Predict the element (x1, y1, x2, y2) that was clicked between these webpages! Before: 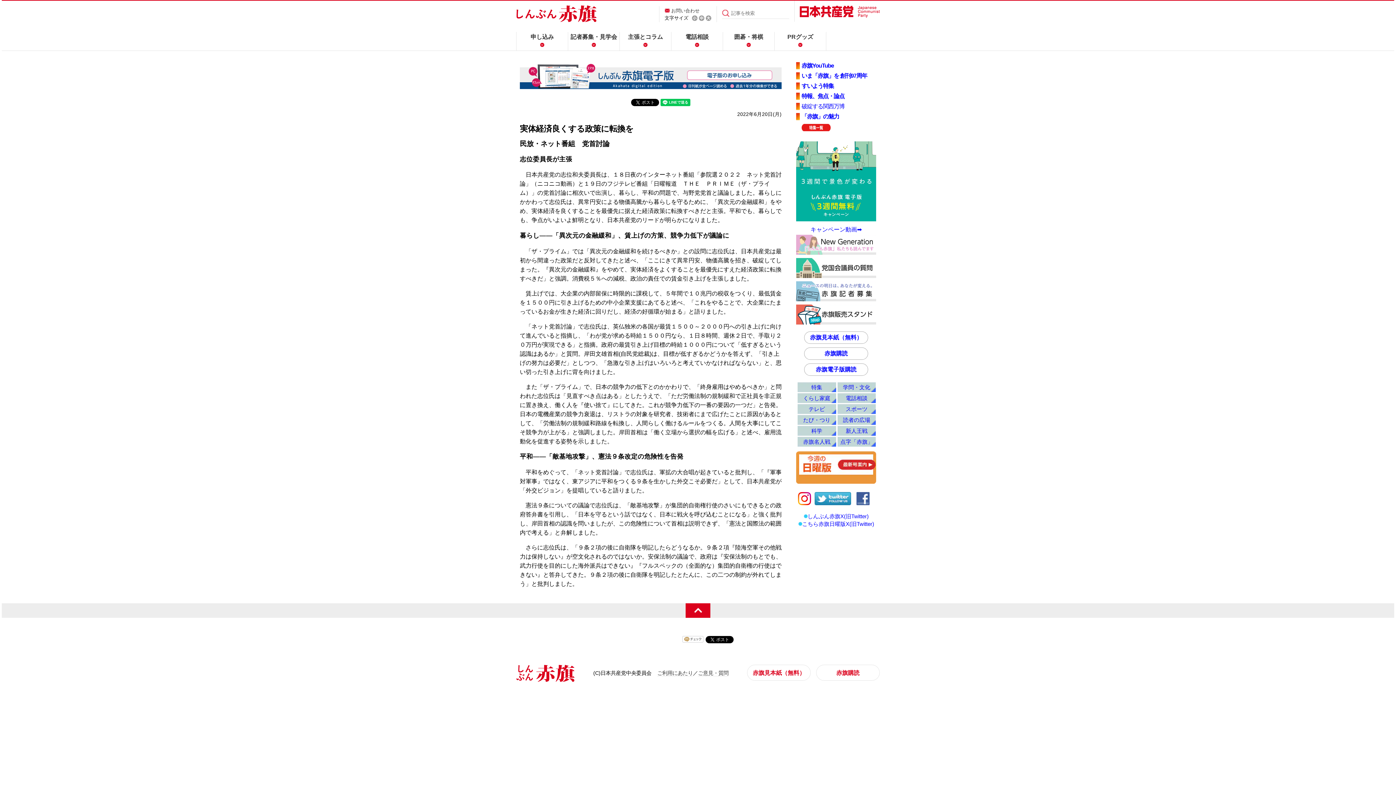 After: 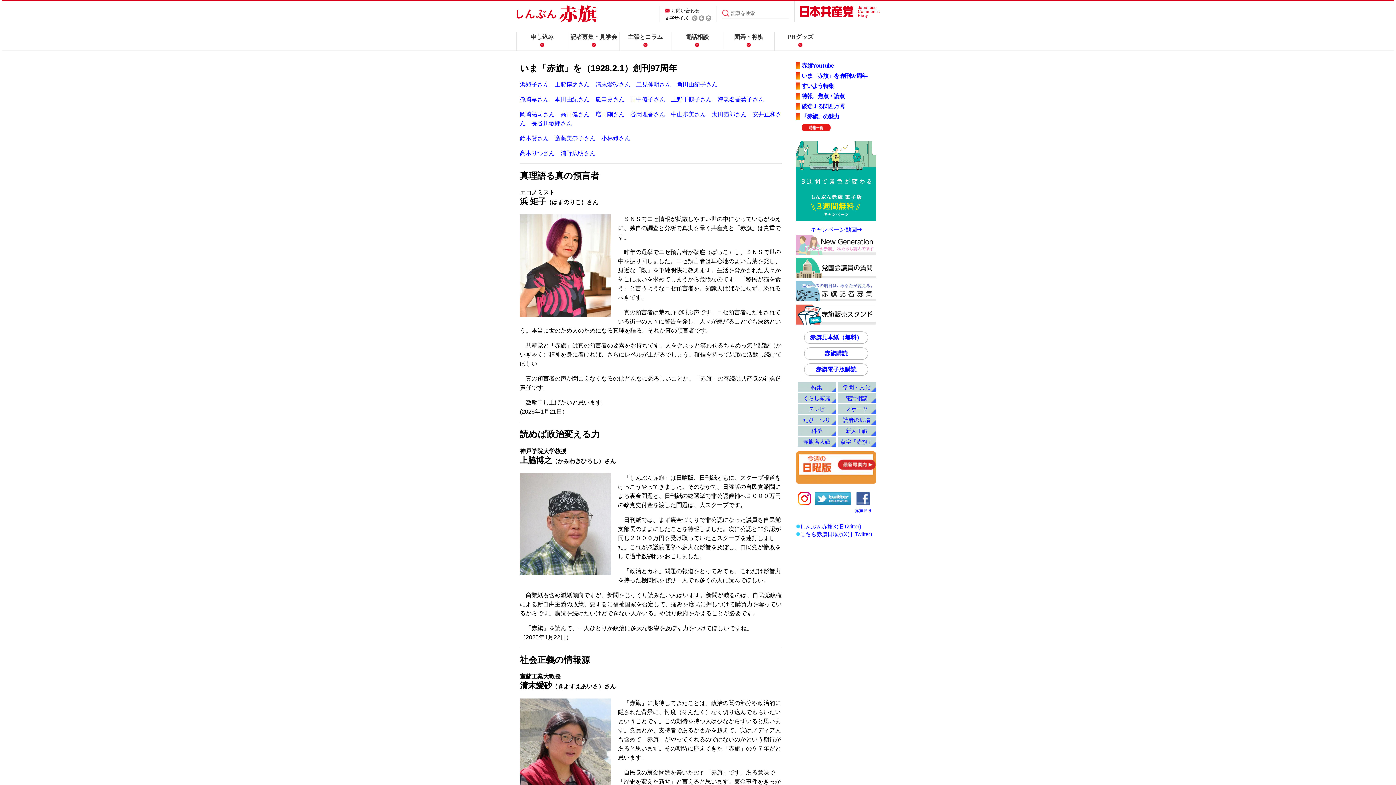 Action: label: いま「赤旗」を 創刊97周年 bbox: (801, 72, 867, 78)